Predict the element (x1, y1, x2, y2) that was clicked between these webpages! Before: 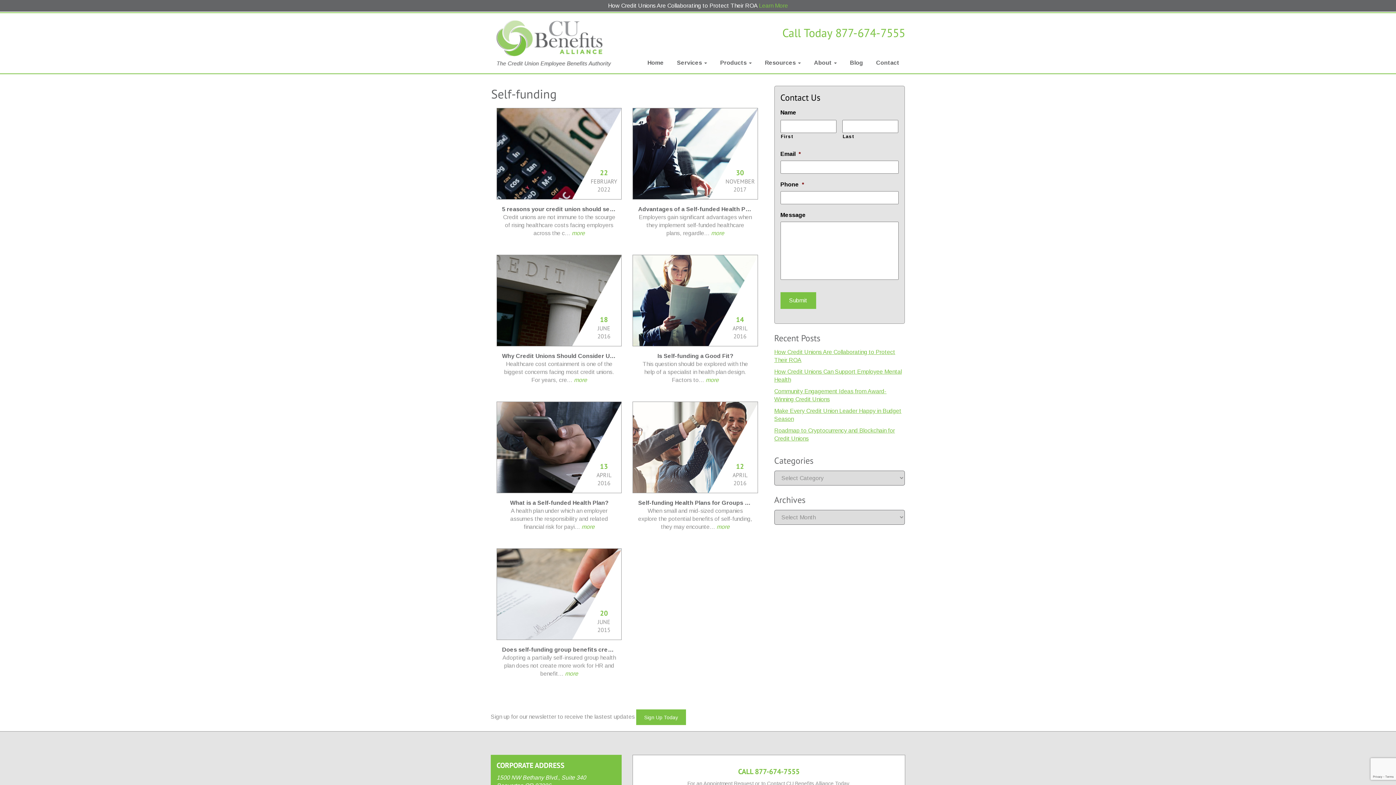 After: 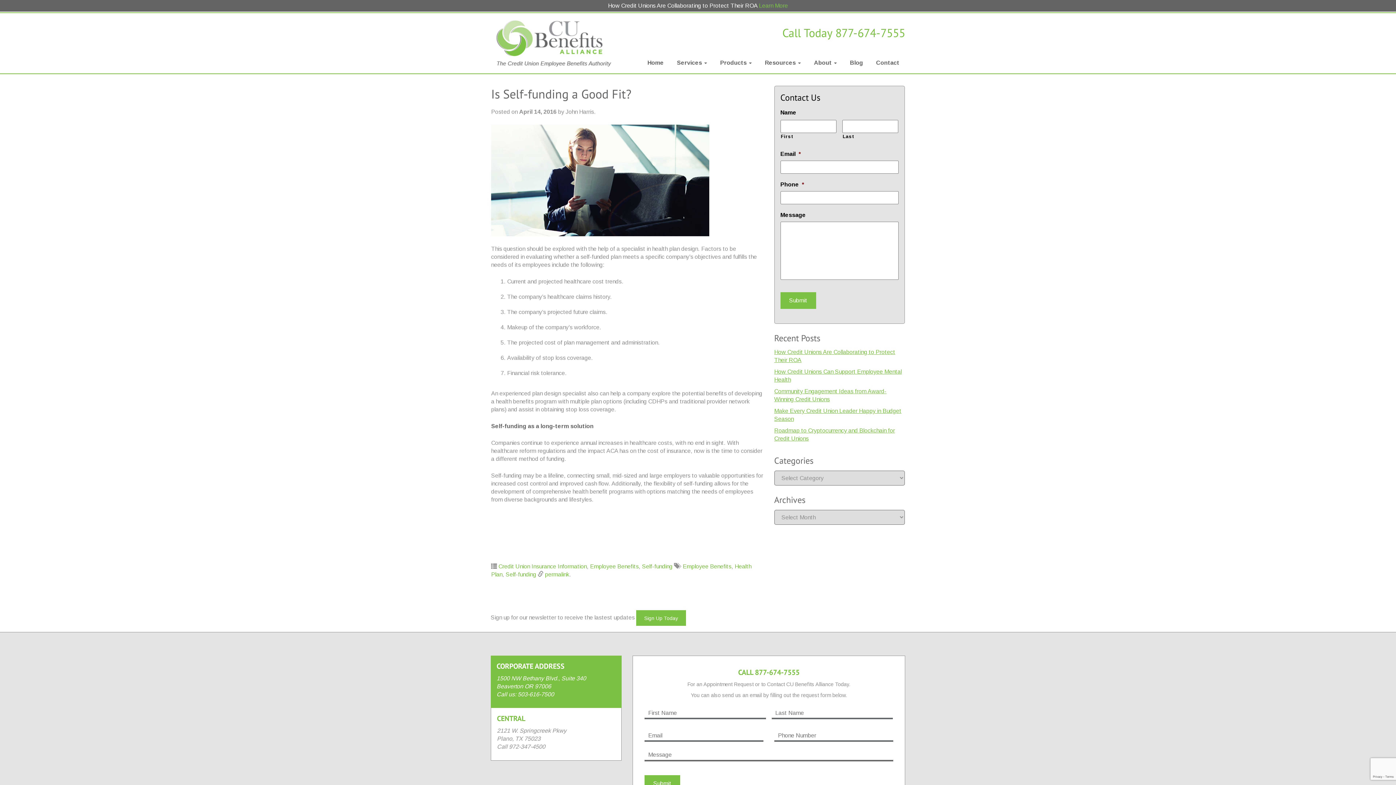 Action: label: more bbox: (705, 377, 718, 383)